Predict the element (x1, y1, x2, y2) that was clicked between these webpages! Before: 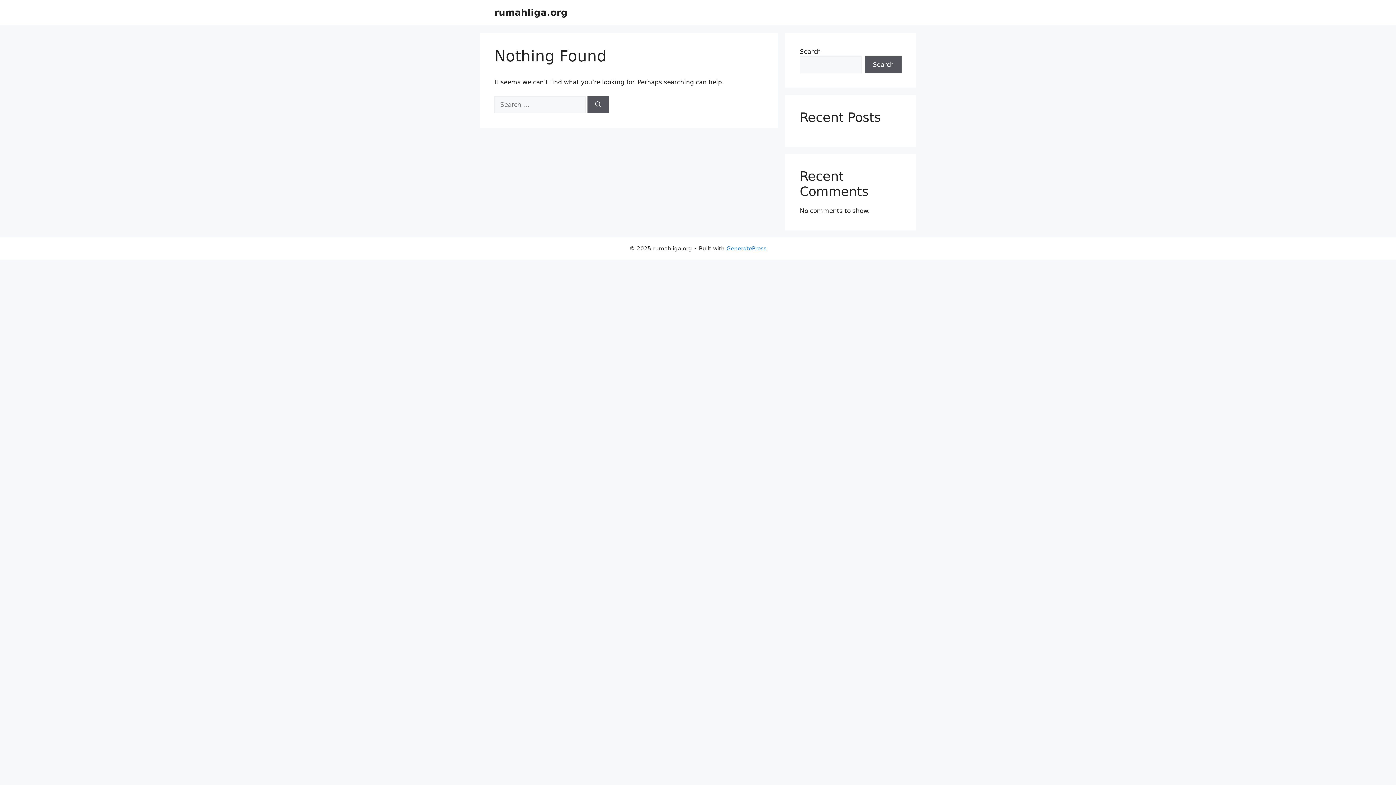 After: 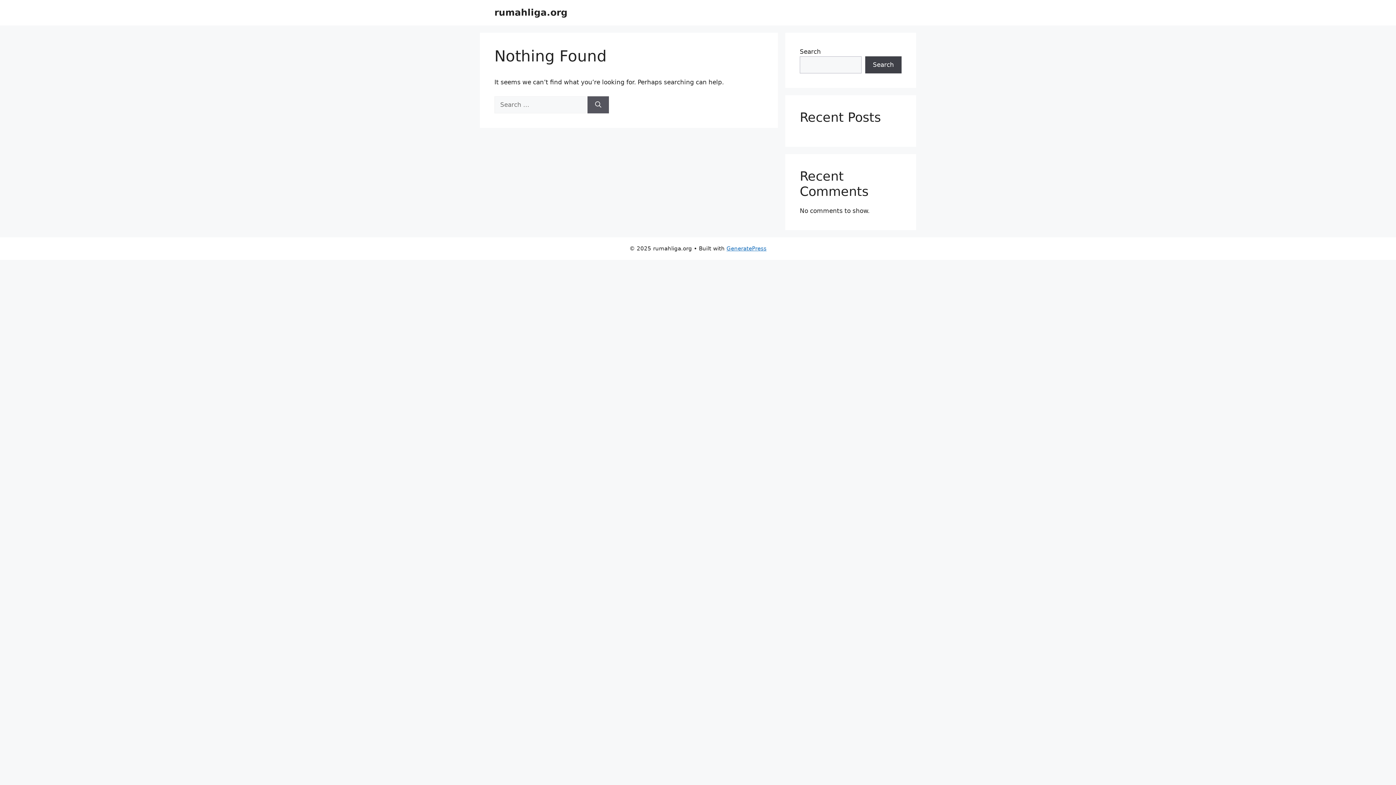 Action: label: Search bbox: (865, 56, 901, 73)